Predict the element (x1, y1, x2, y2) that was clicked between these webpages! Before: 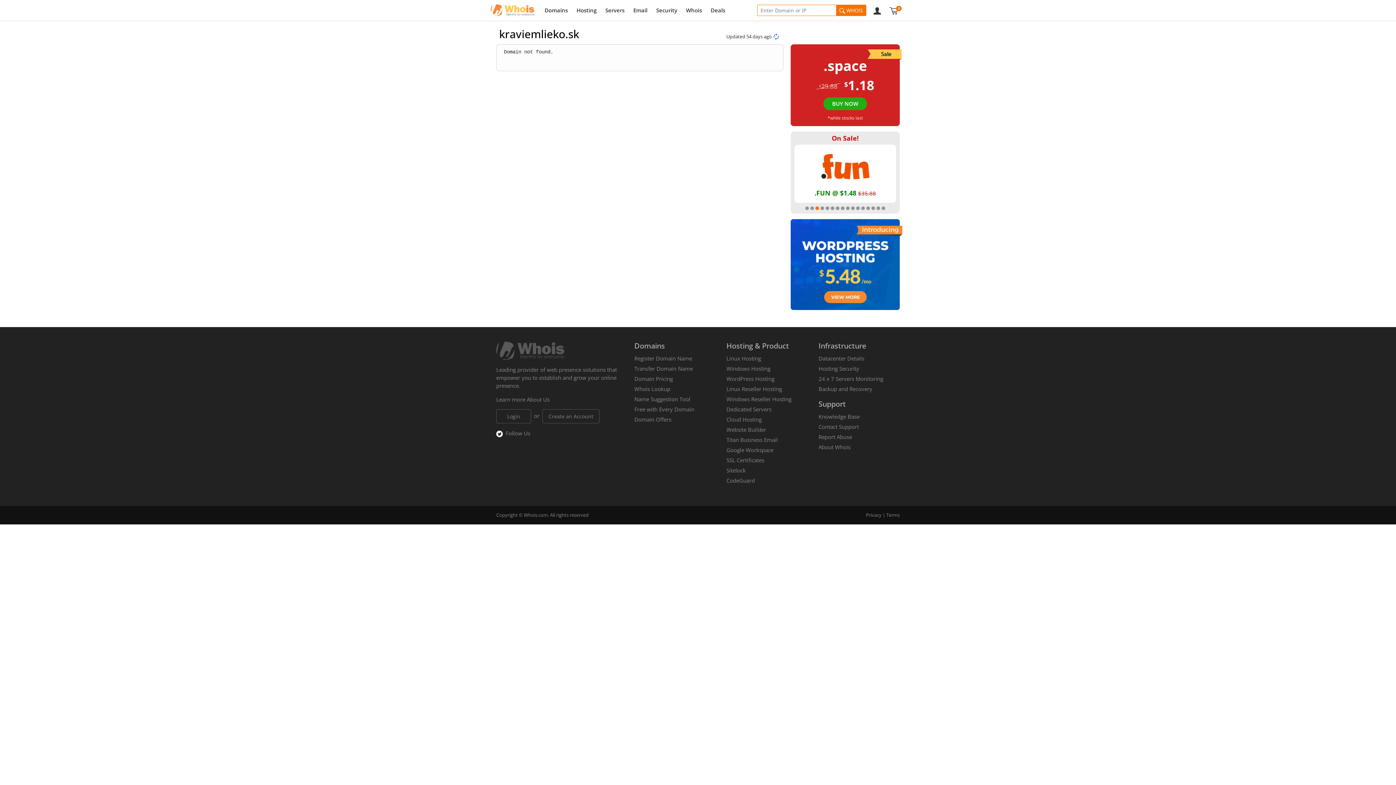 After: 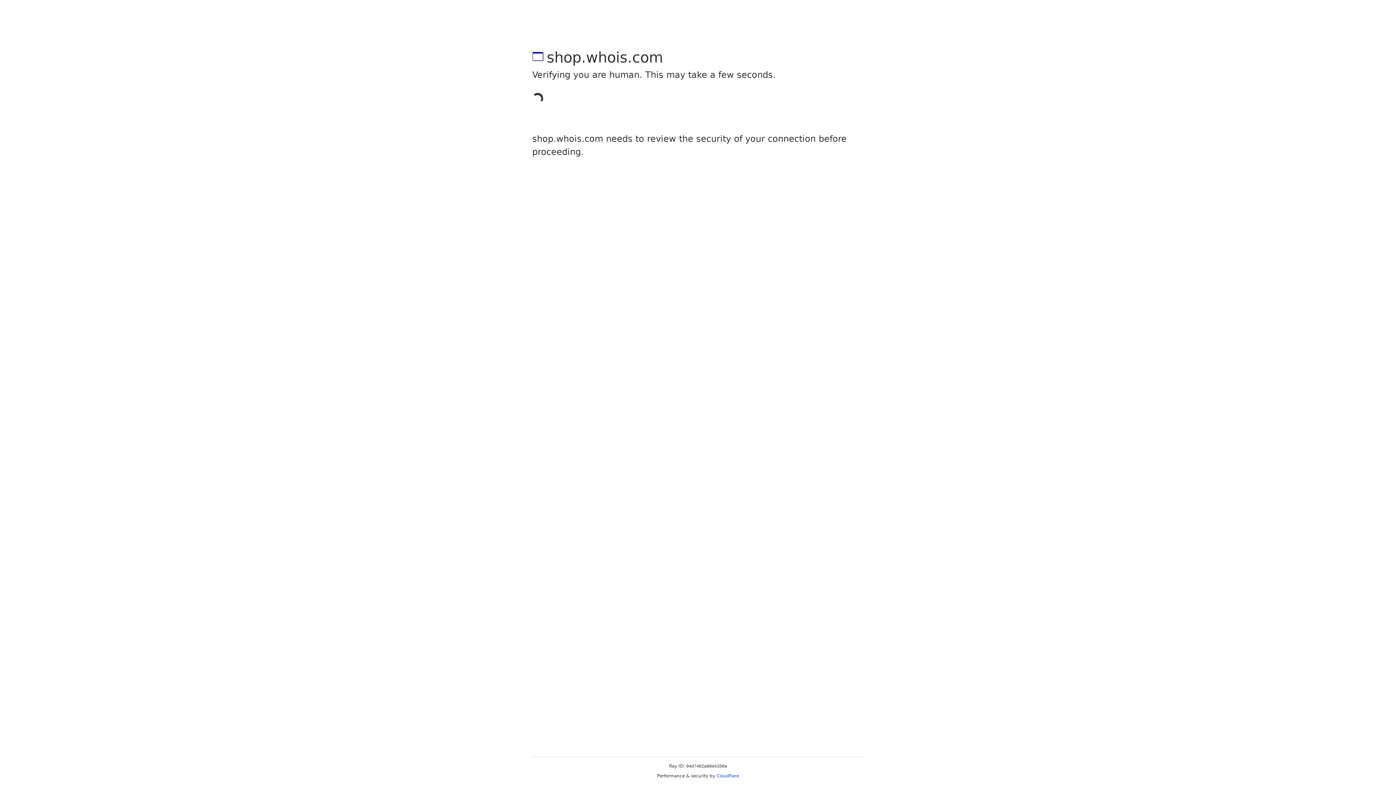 Action: bbox: (818, 433, 852, 440) label: Report Abuse